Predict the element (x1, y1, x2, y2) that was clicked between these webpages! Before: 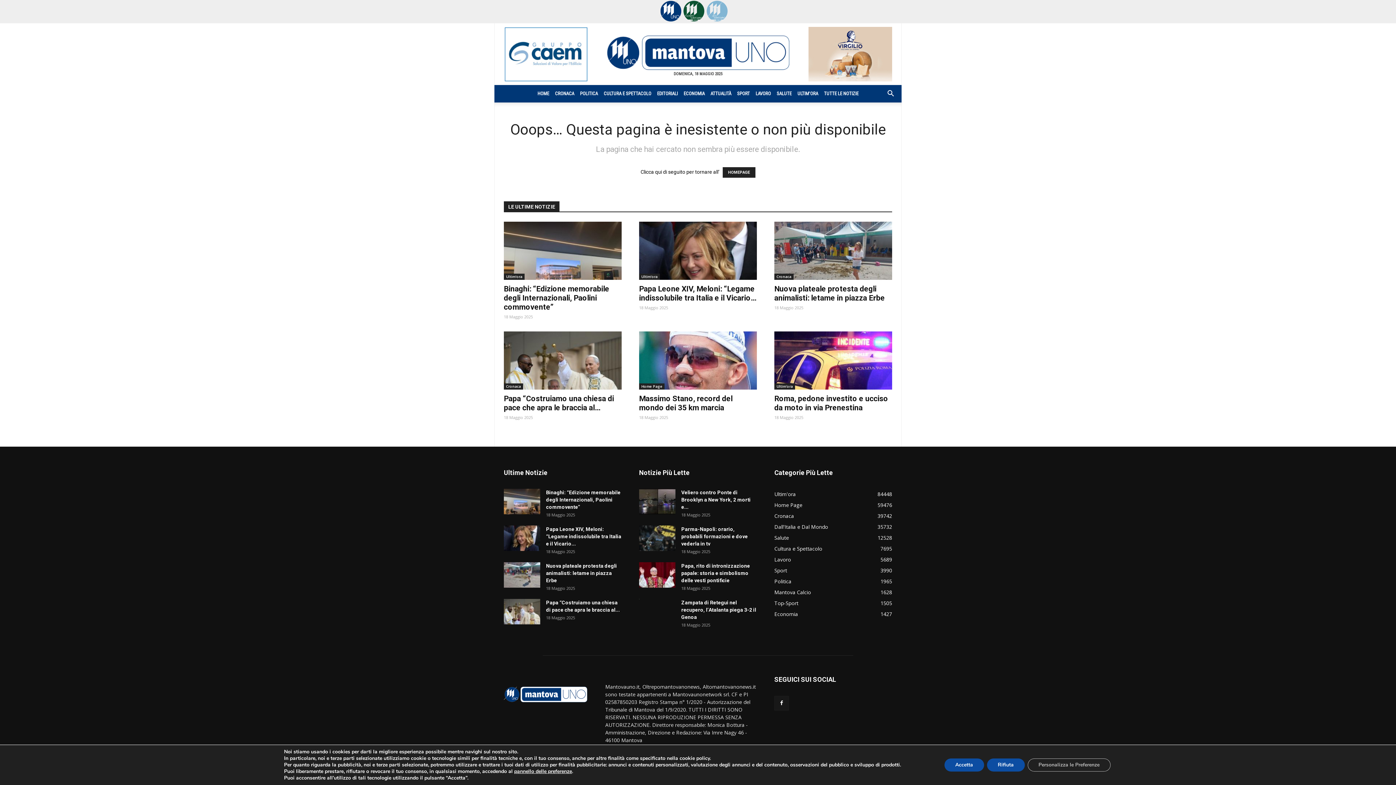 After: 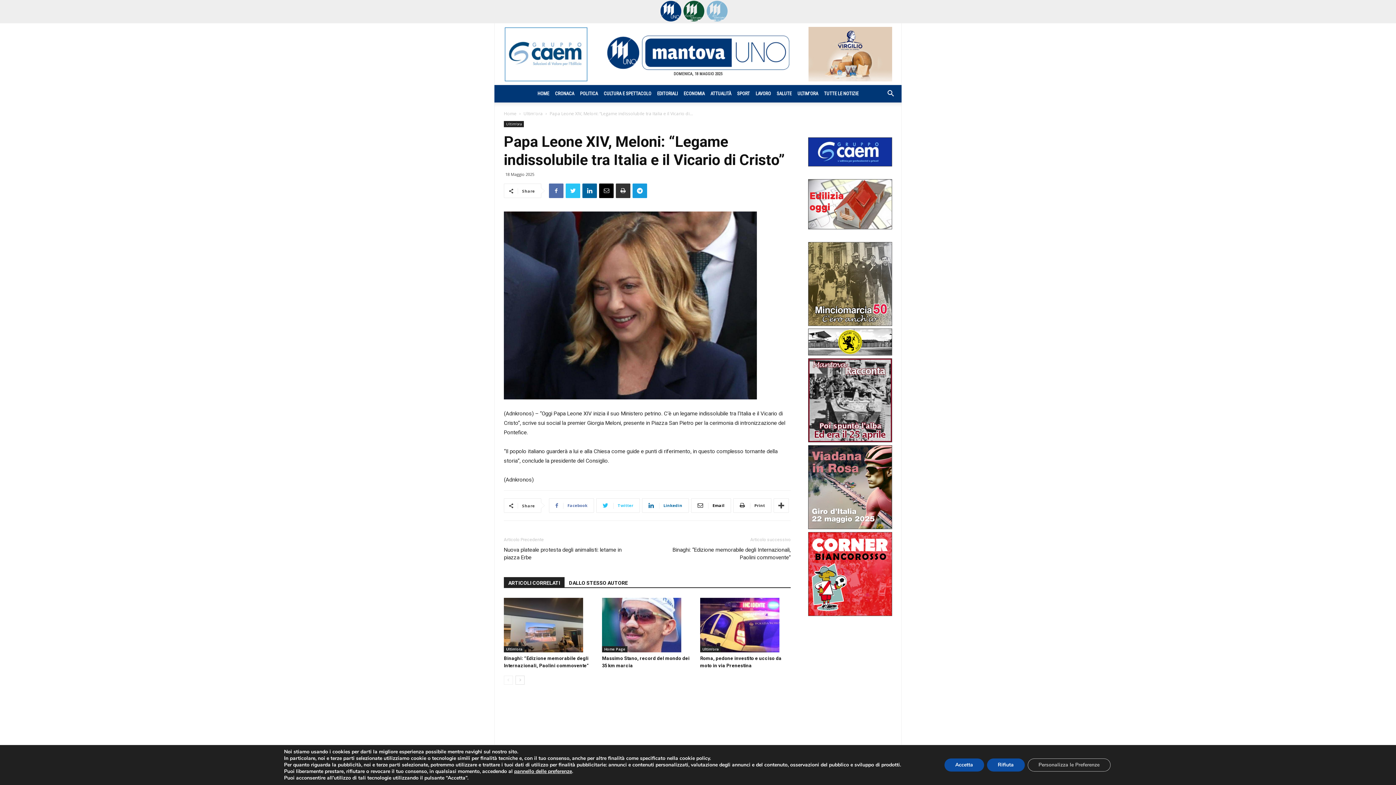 Action: bbox: (639, 284, 756, 302) label: Papa Leone XIV, Meloni: “Legame indissolubile tra Italia e il Vicario...